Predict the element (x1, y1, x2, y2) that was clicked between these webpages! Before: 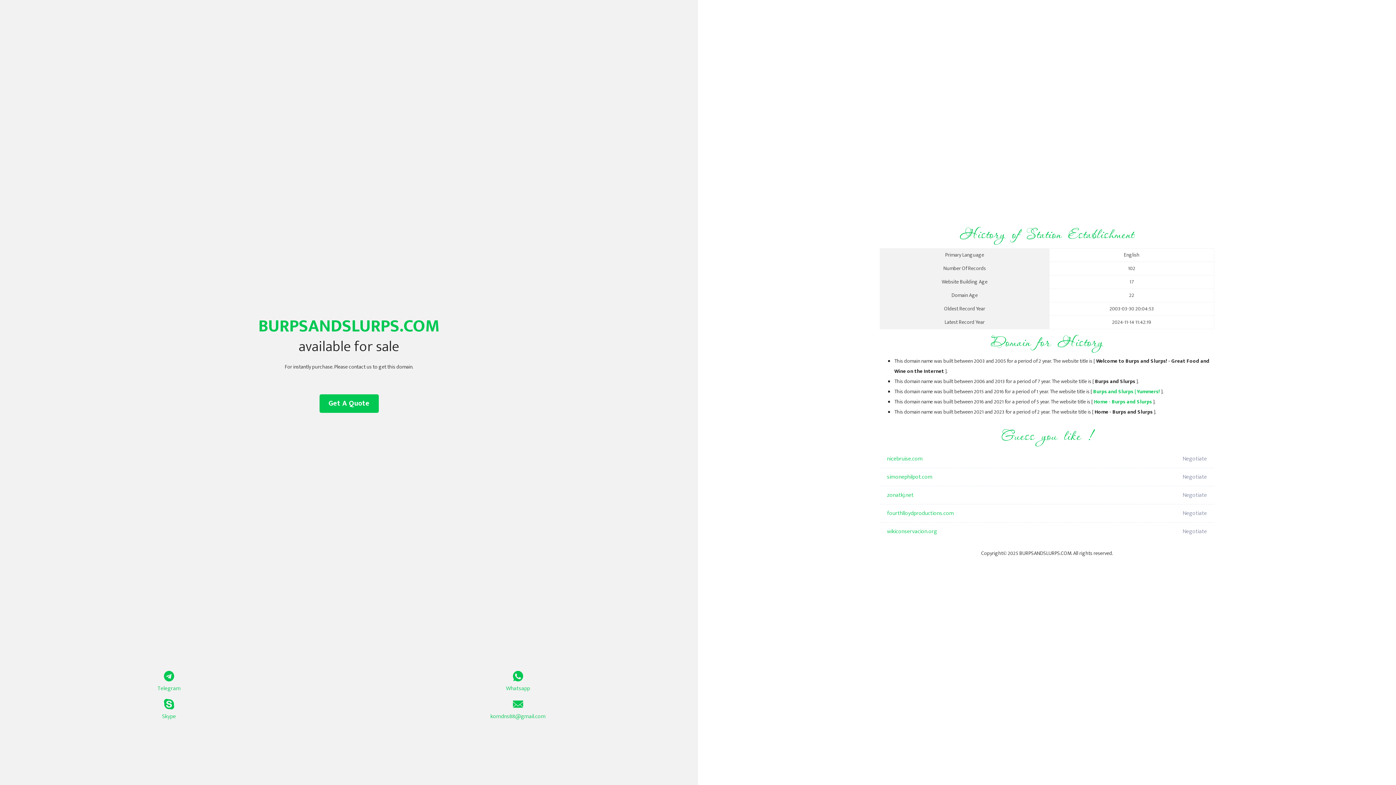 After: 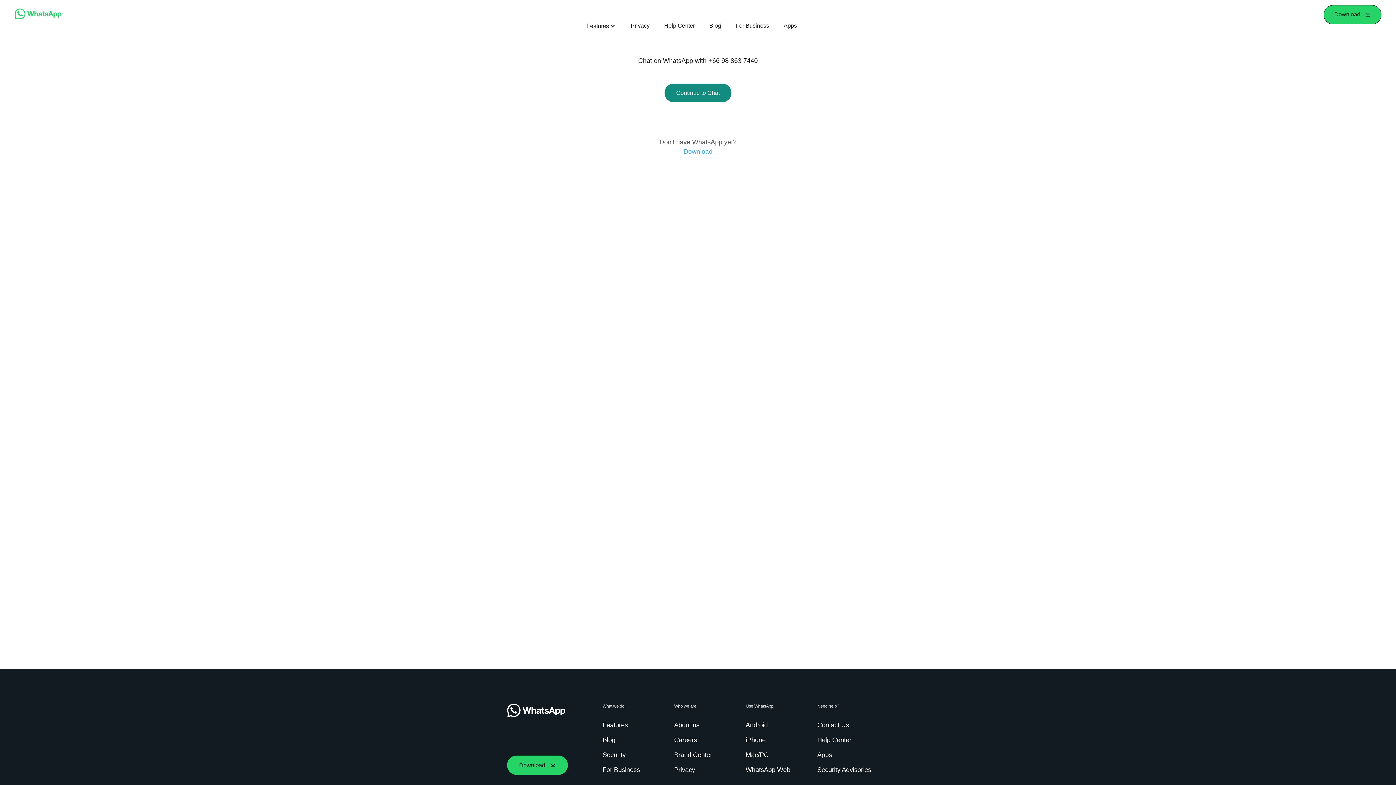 Action: label: Whatsapp bbox: (349, 671, 687, 693)